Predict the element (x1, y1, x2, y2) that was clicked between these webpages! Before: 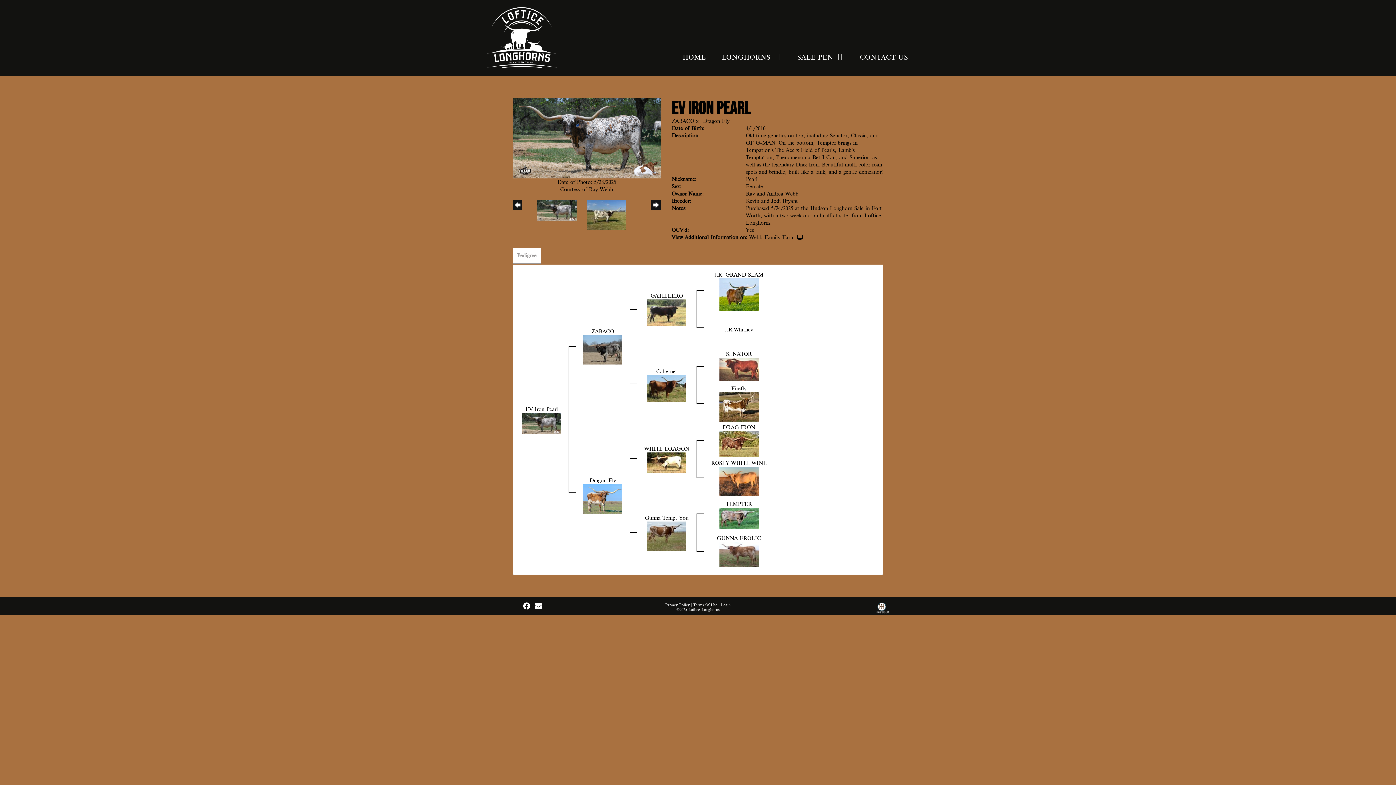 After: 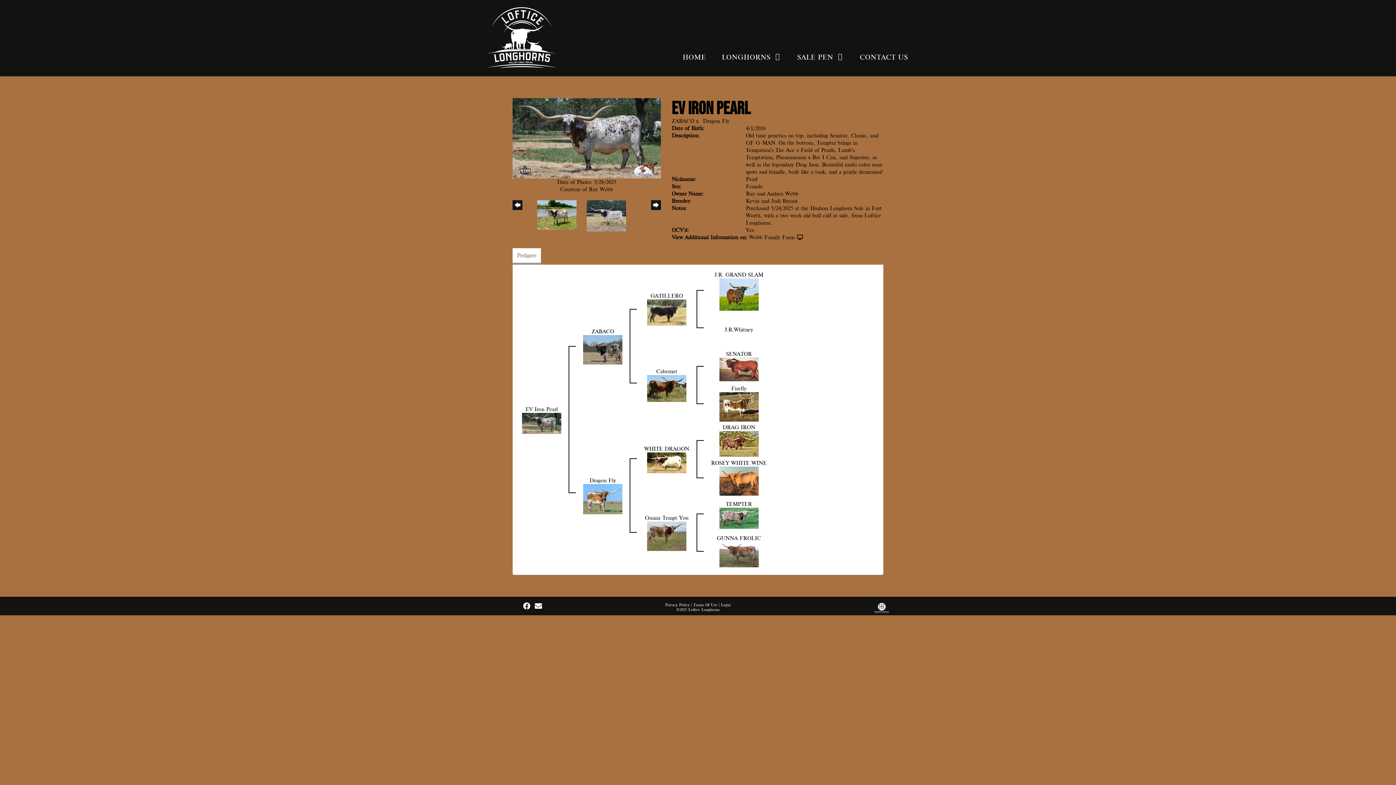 Action: label: > bbox: (651, 200, 660, 224)